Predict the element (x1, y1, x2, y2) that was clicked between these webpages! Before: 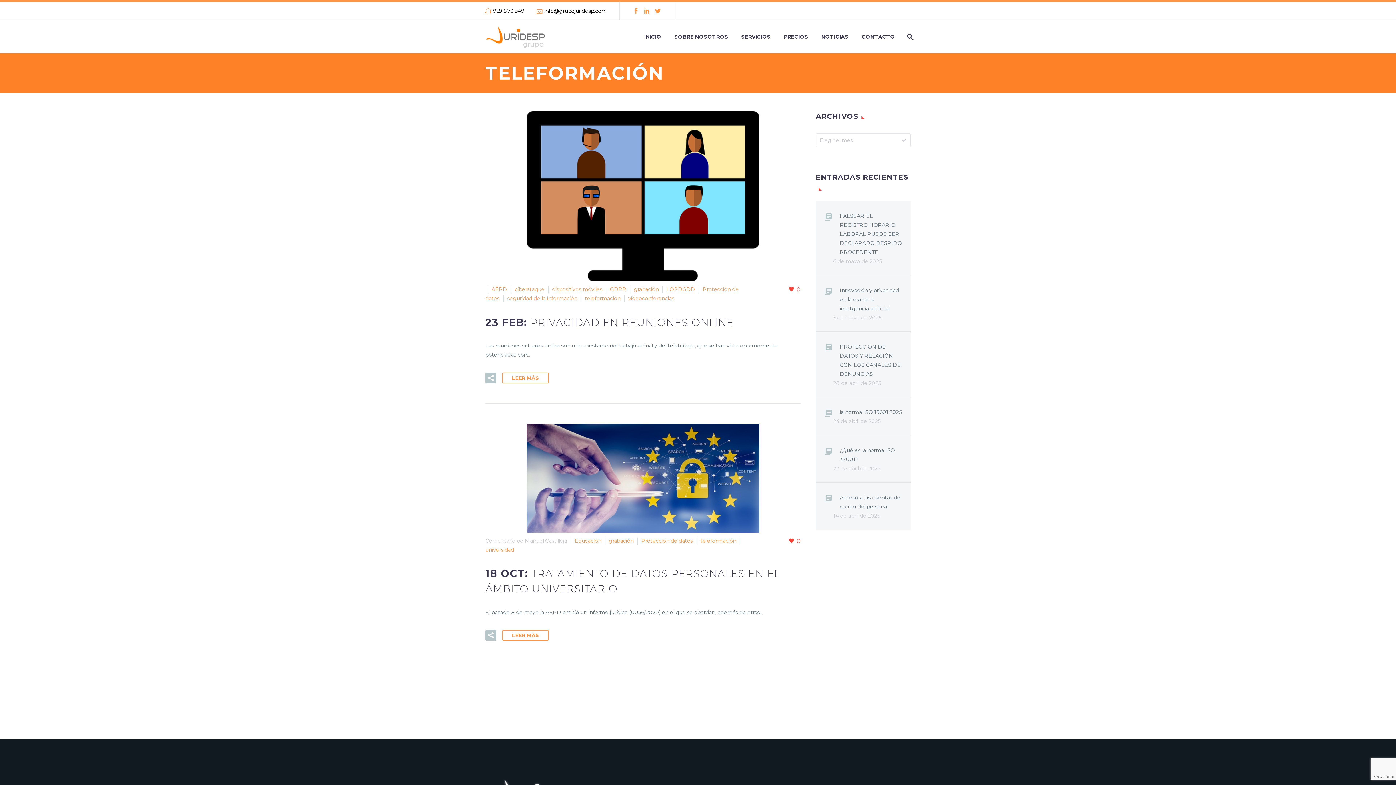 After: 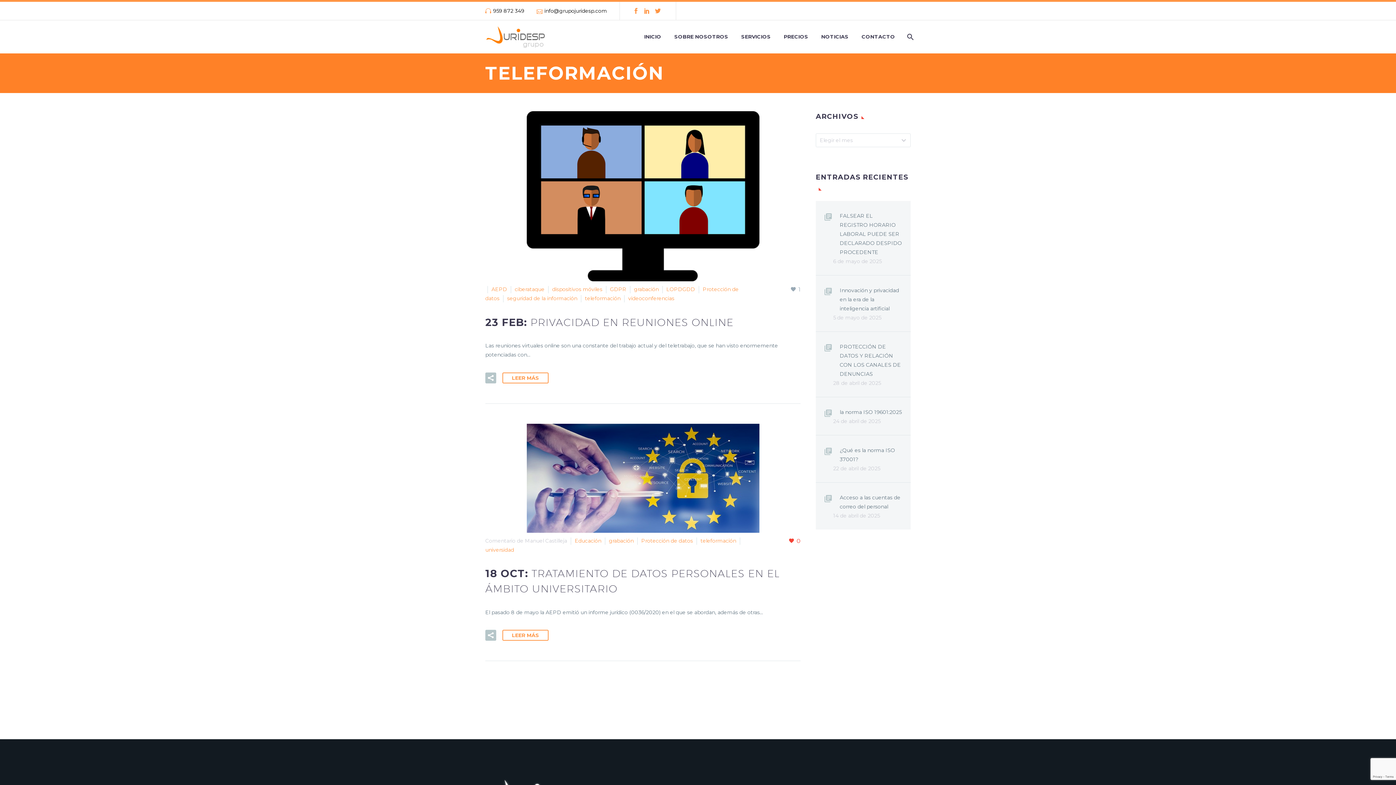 Action: label: 0 bbox: (788, 285, 800, 294)